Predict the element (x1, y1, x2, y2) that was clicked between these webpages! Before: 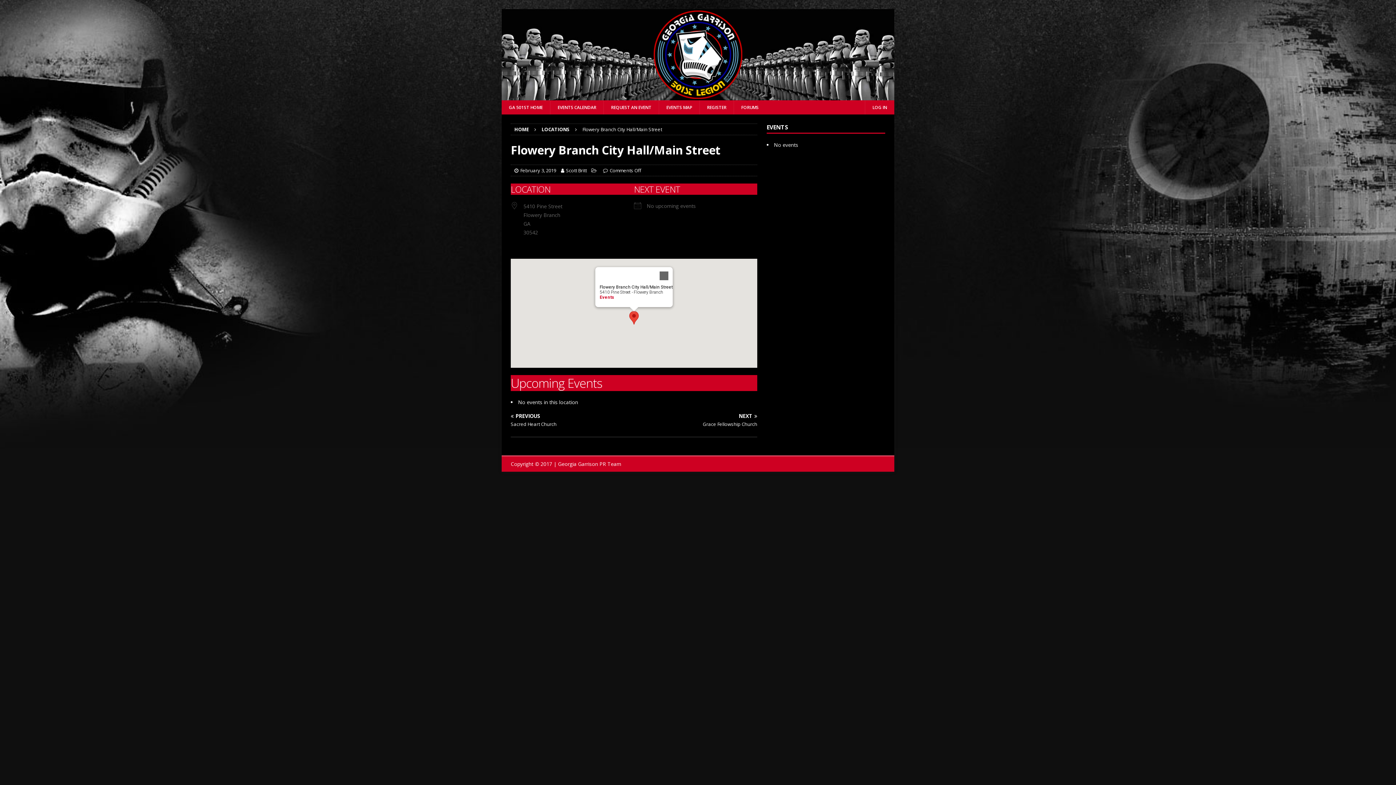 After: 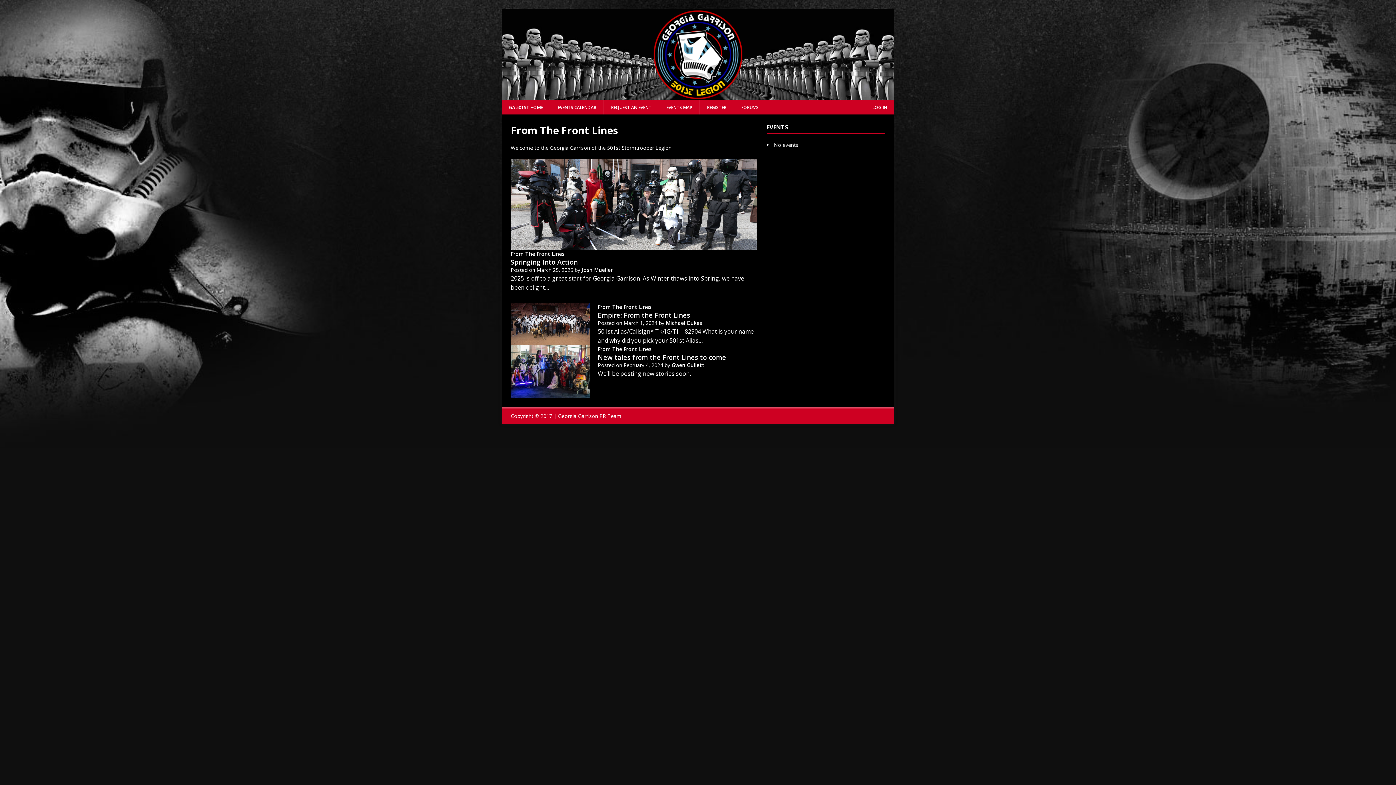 Action: bbox: (501, 92, 894, 99)